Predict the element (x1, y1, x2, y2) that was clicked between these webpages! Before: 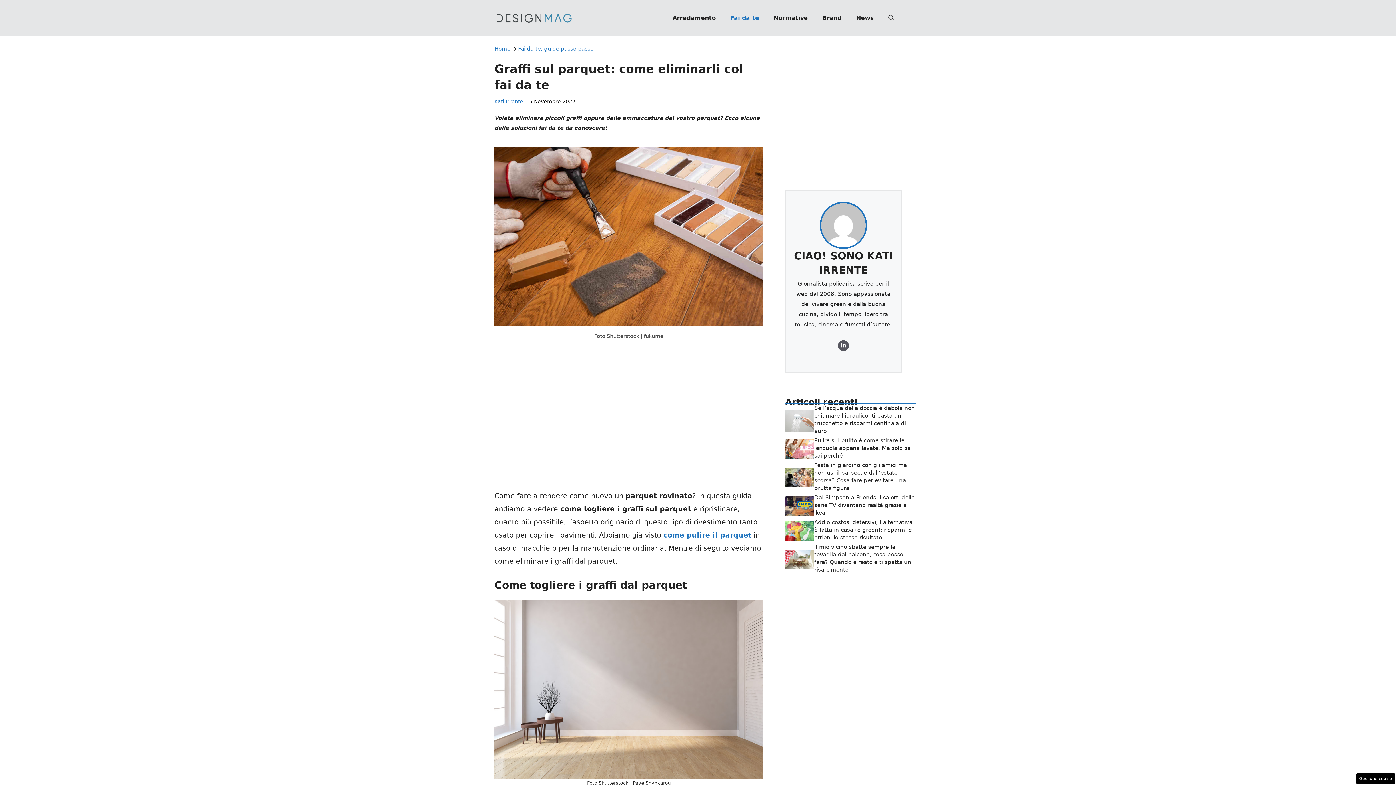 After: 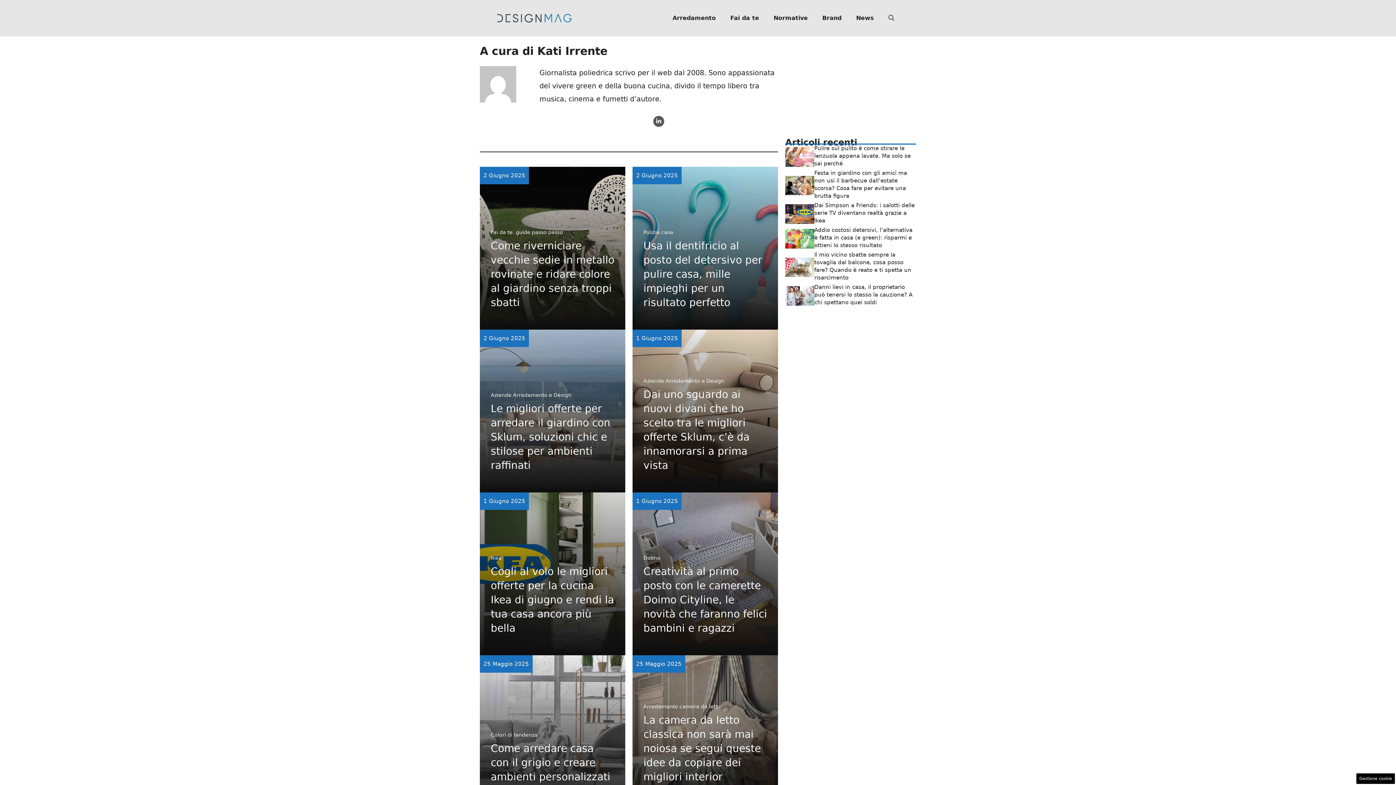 Action: bbox: (494, 98, 523, 104) label: Kati Irrente